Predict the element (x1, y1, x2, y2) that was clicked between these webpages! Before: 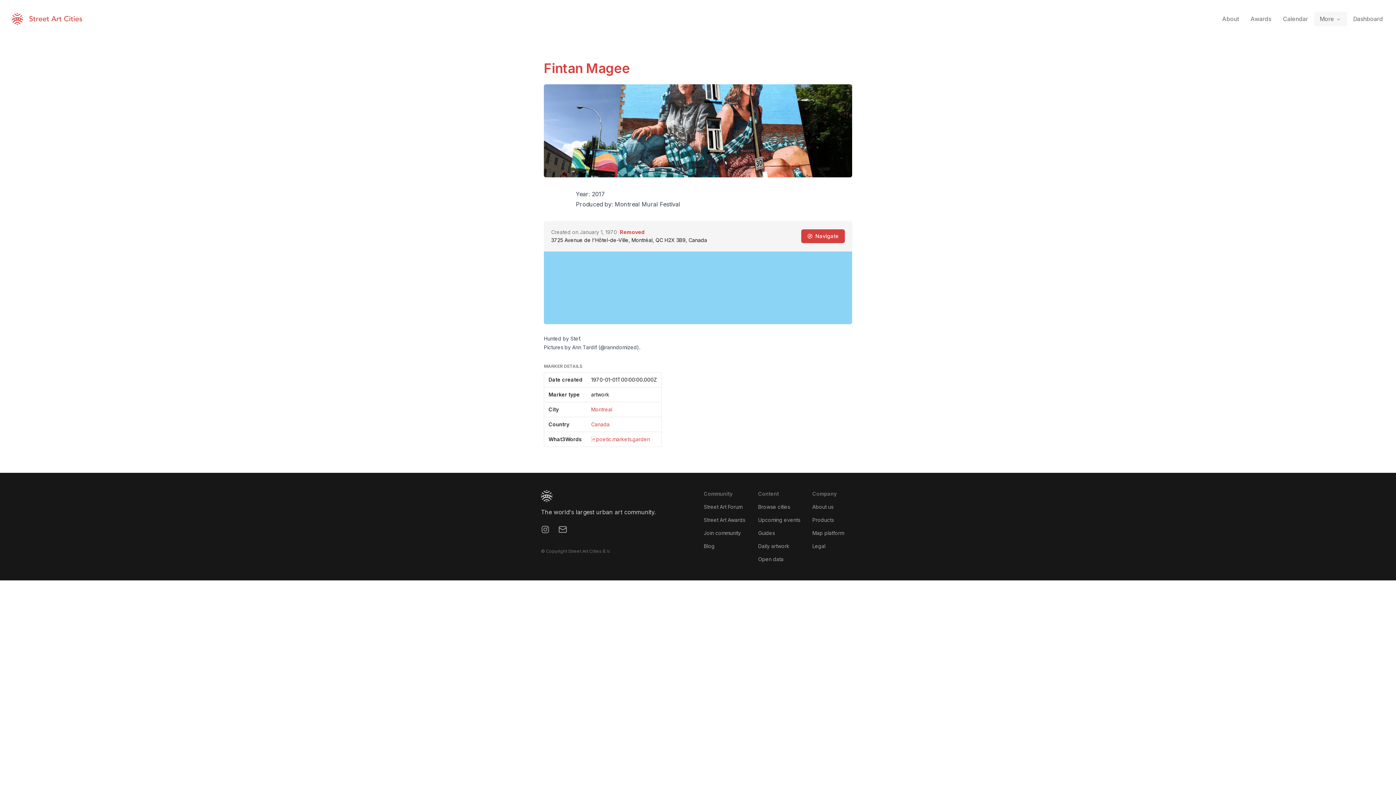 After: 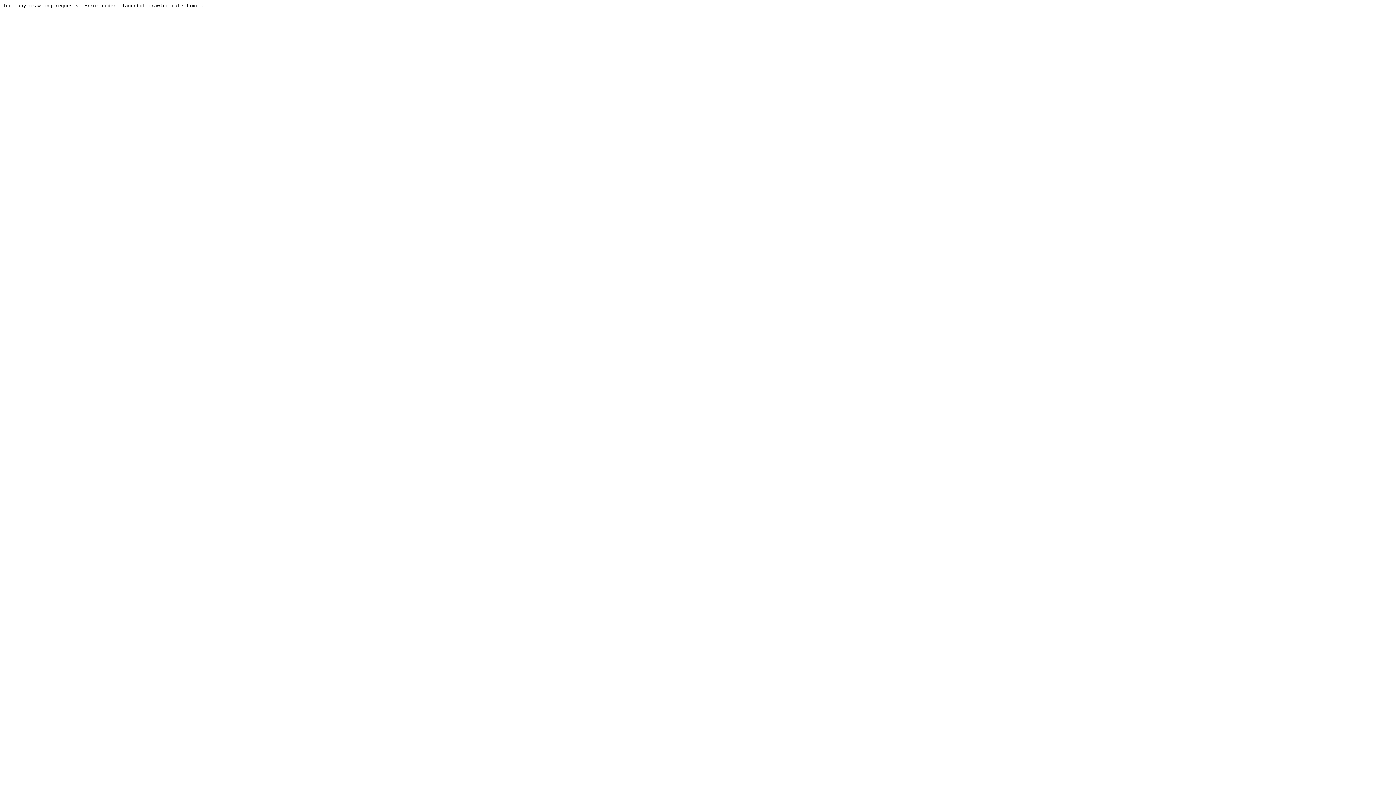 Action: label: Street Art Forum bbox: (704, 504, 742, 510)